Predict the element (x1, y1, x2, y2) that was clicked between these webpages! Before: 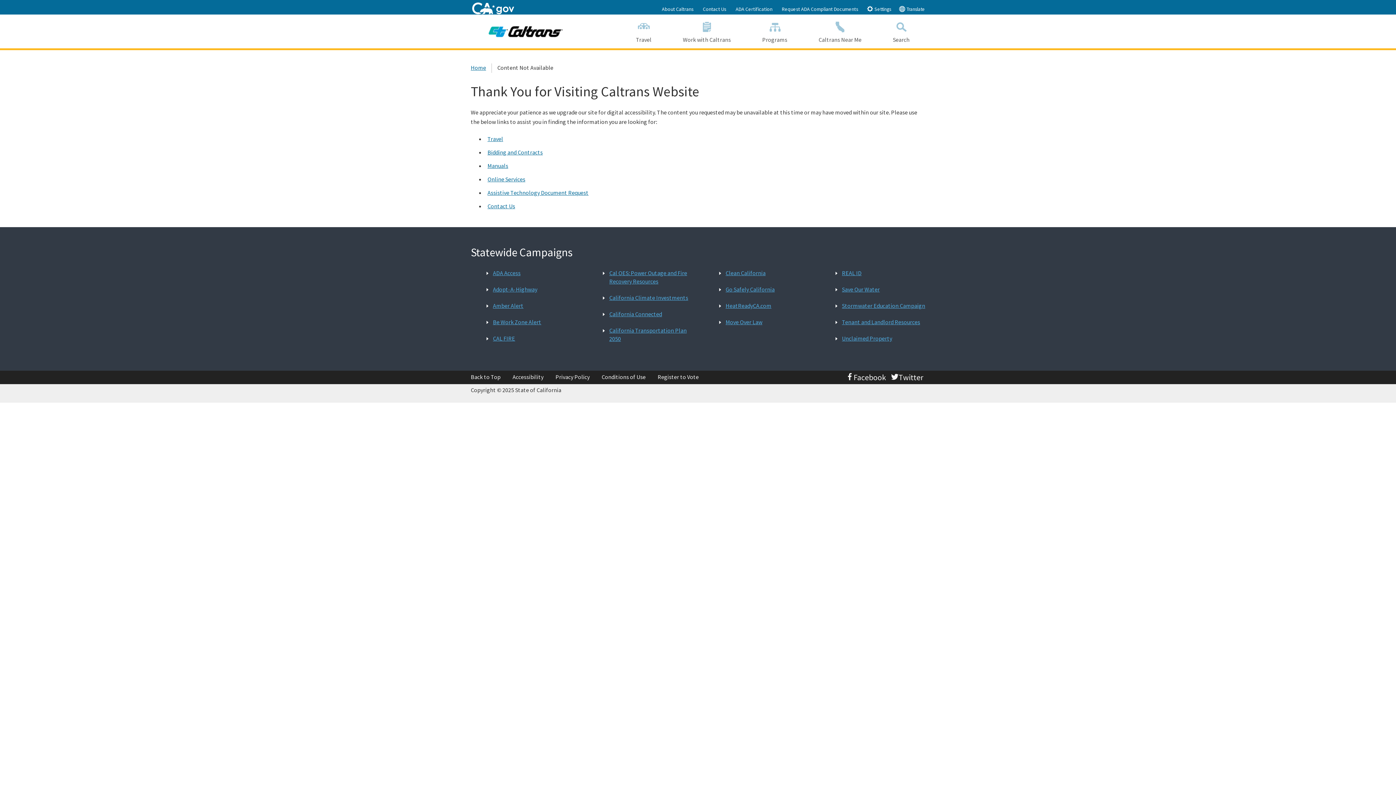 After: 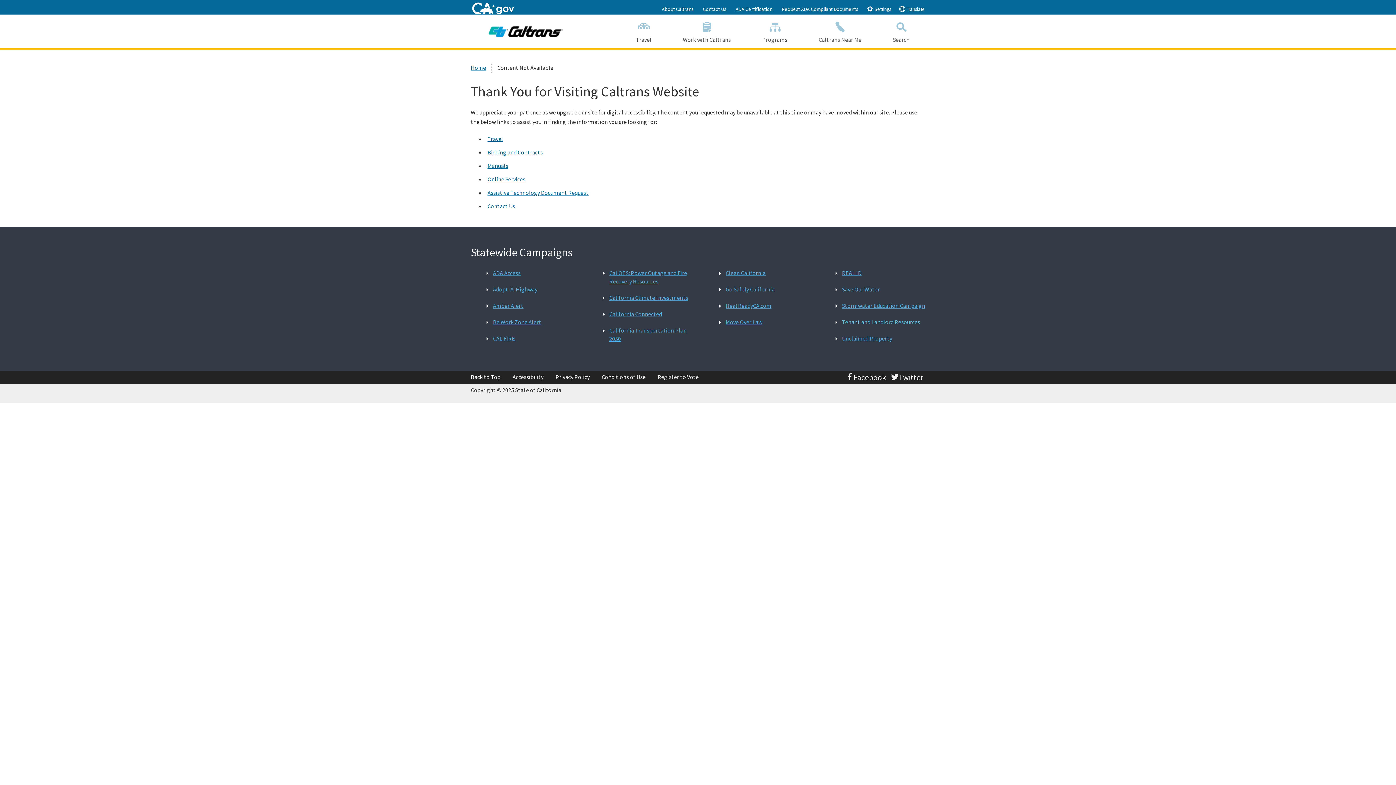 Action: label: Tenant and Landlord Resources bbox: (841, 317, 921, 327)